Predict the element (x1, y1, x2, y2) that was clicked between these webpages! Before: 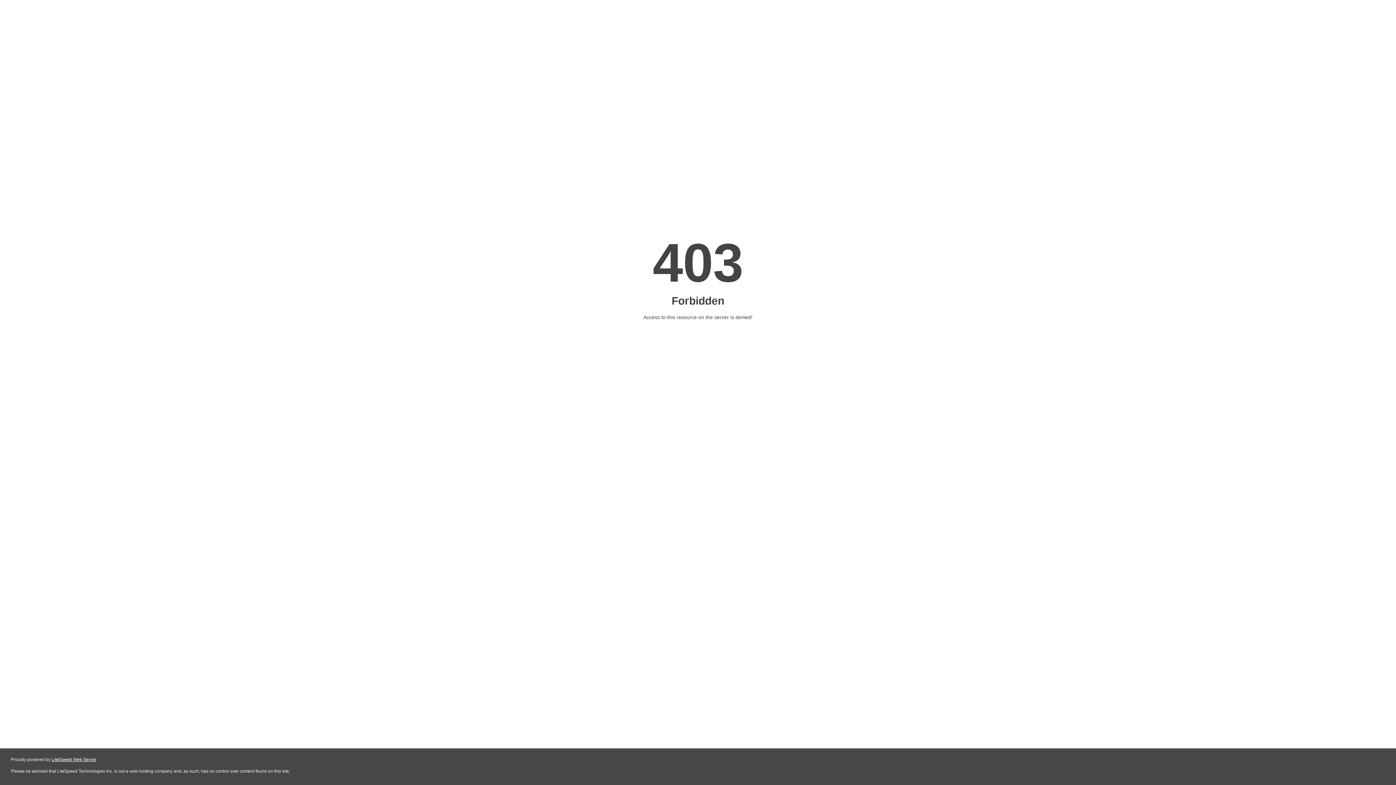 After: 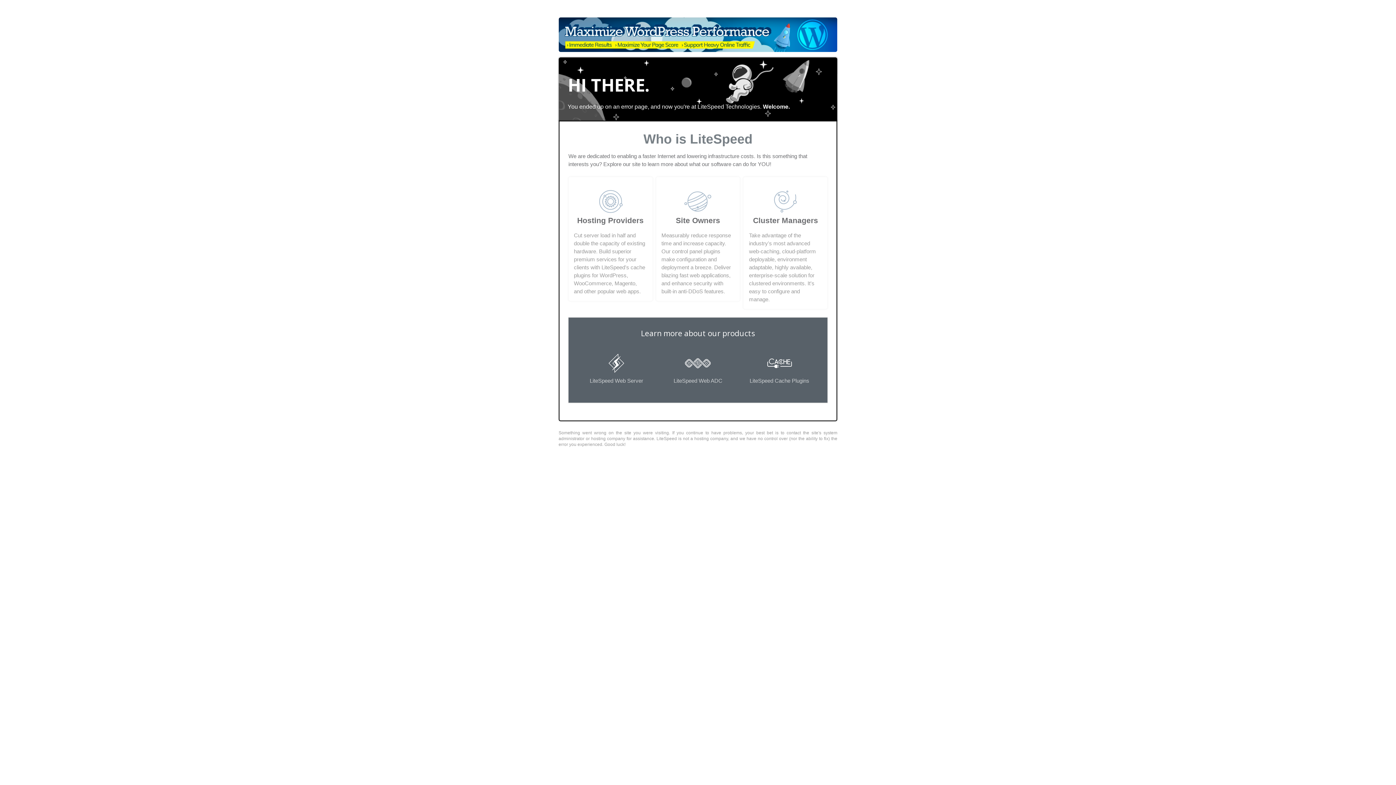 Action: label: LiteSpeed Web Server bbox: (51, 757, 96, 762)